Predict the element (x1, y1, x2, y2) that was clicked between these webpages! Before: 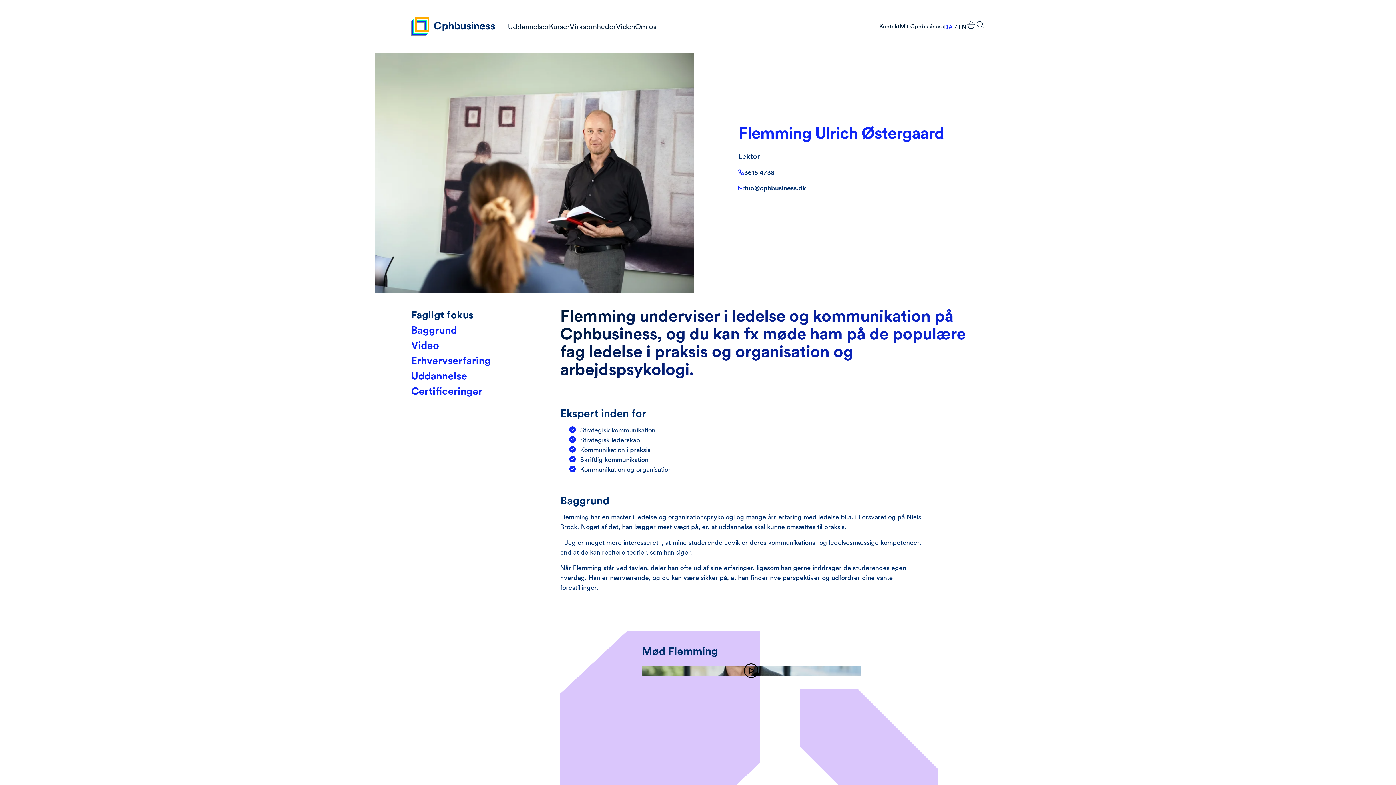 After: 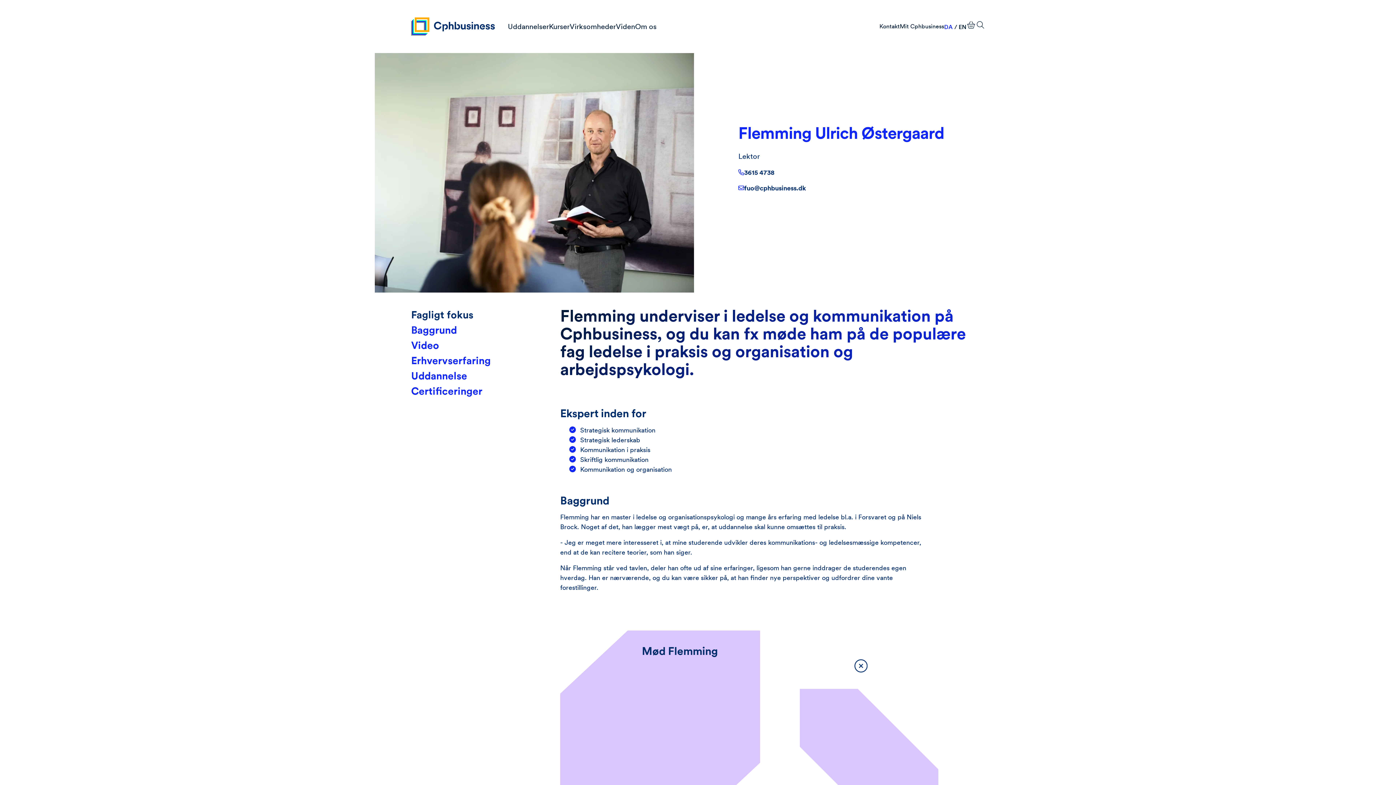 Action: label: Se video bbox: (642, 666, 860, 675)